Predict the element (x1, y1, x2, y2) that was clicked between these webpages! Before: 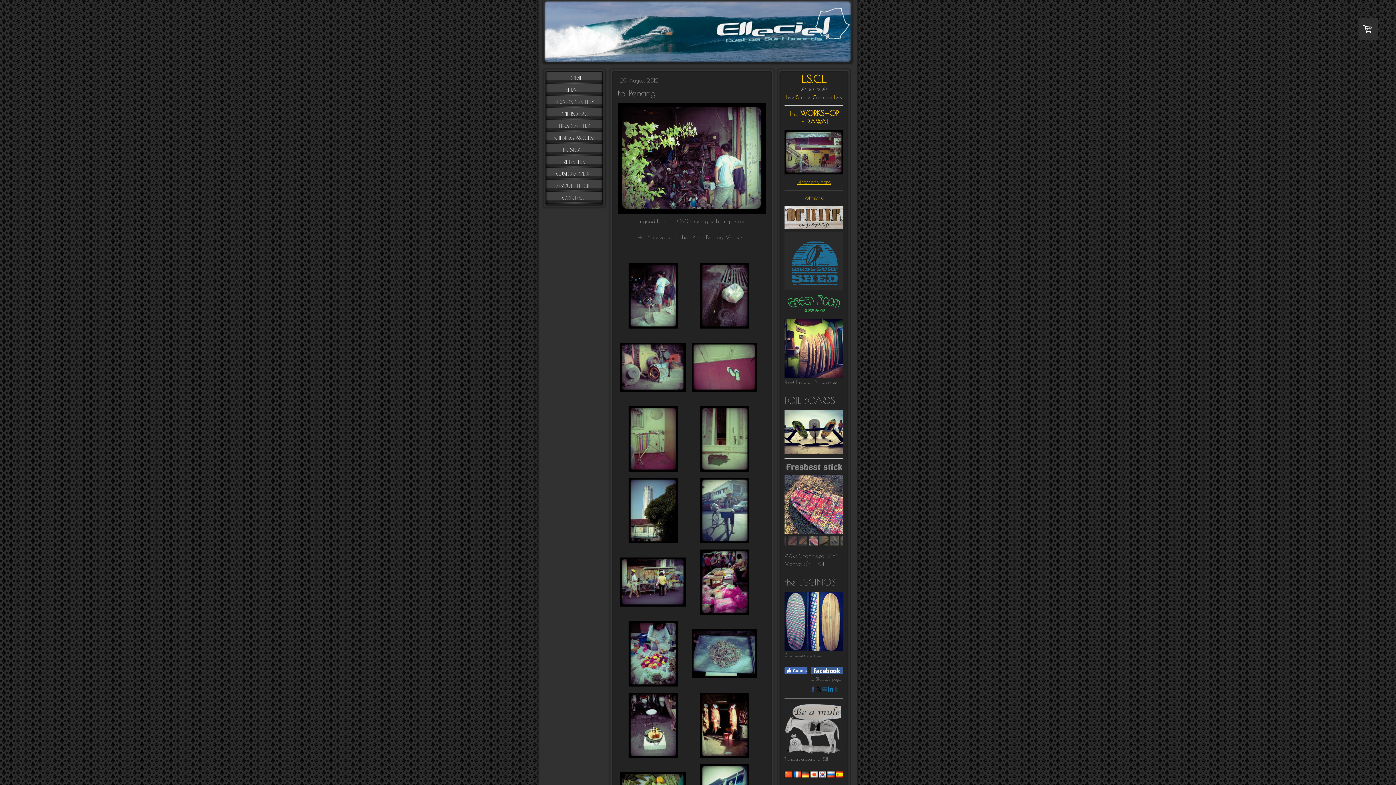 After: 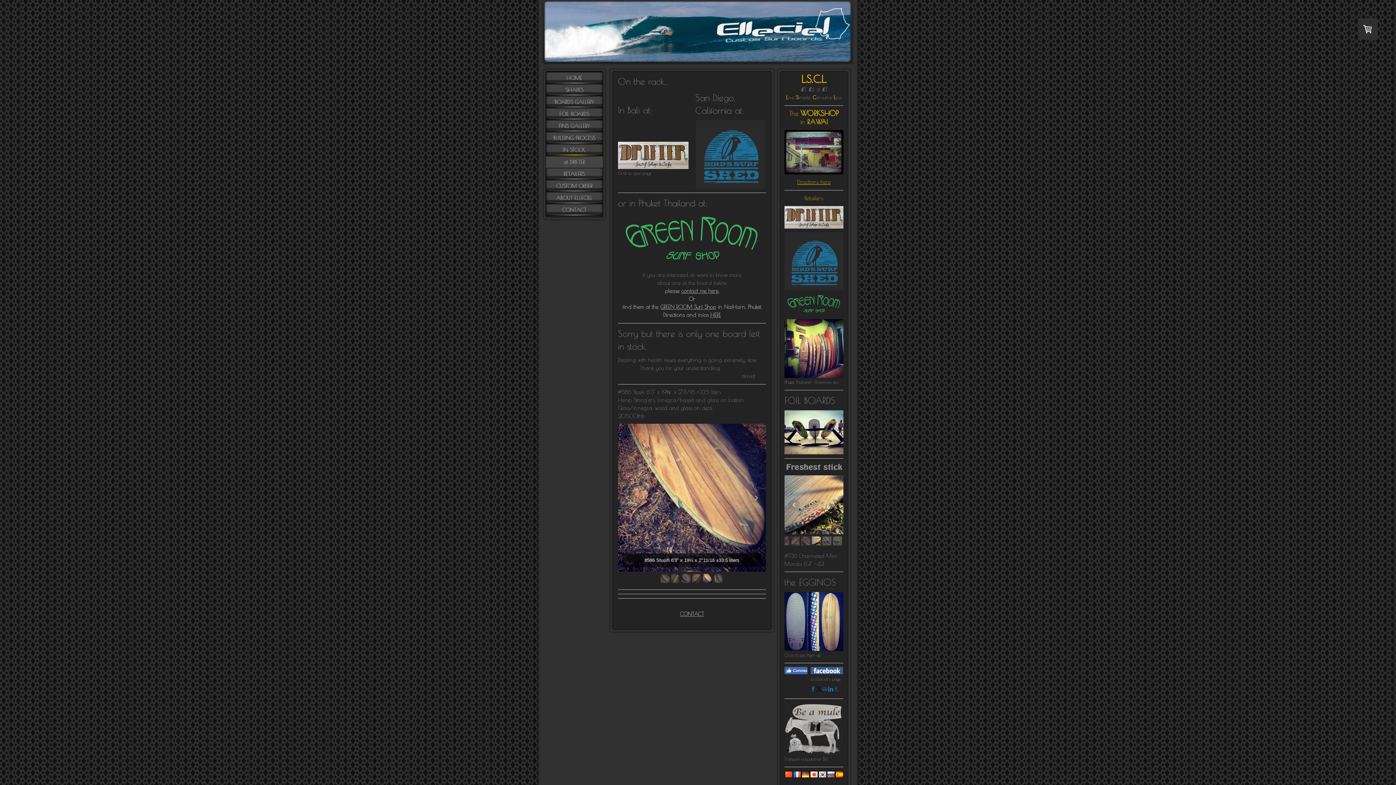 Action: label: IN STOCK bbox: (546, 144, 602, 156)